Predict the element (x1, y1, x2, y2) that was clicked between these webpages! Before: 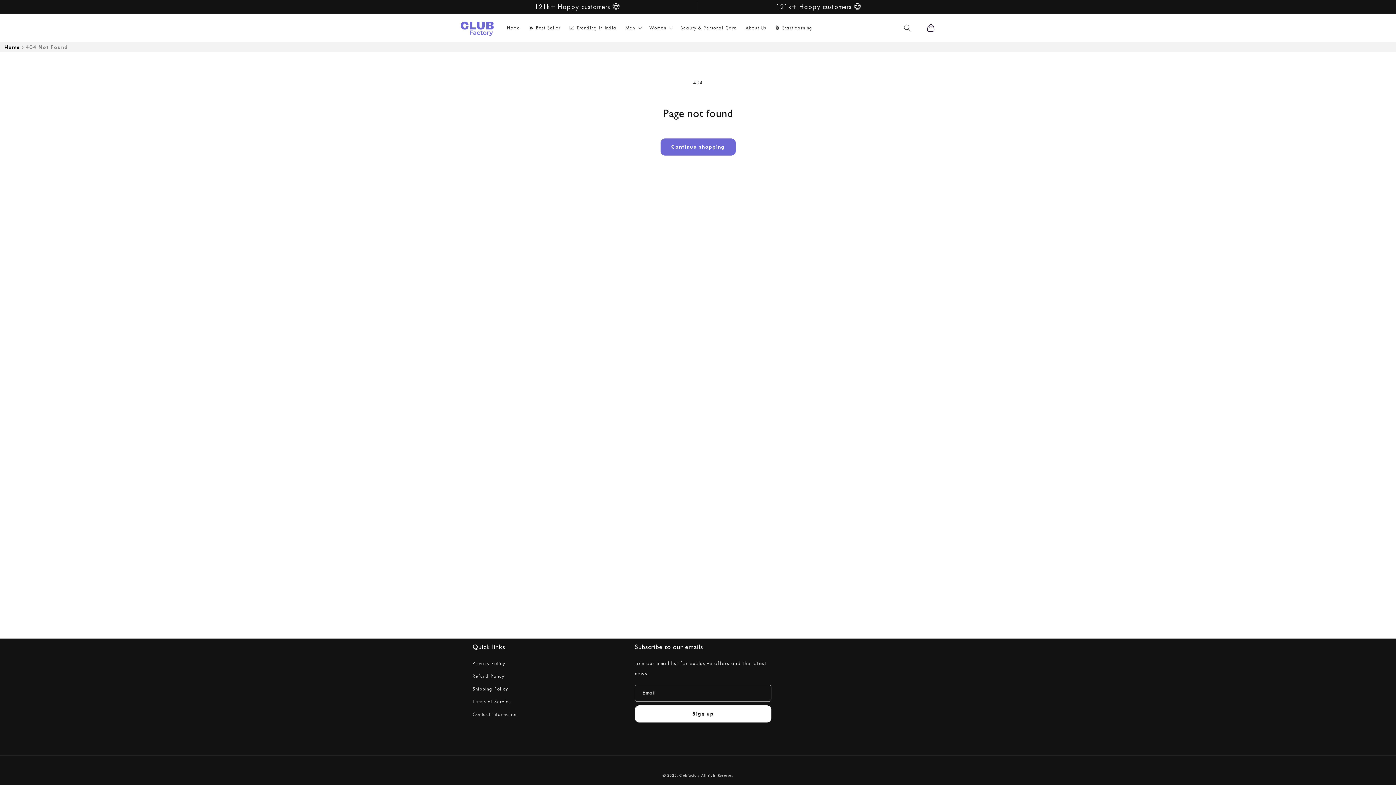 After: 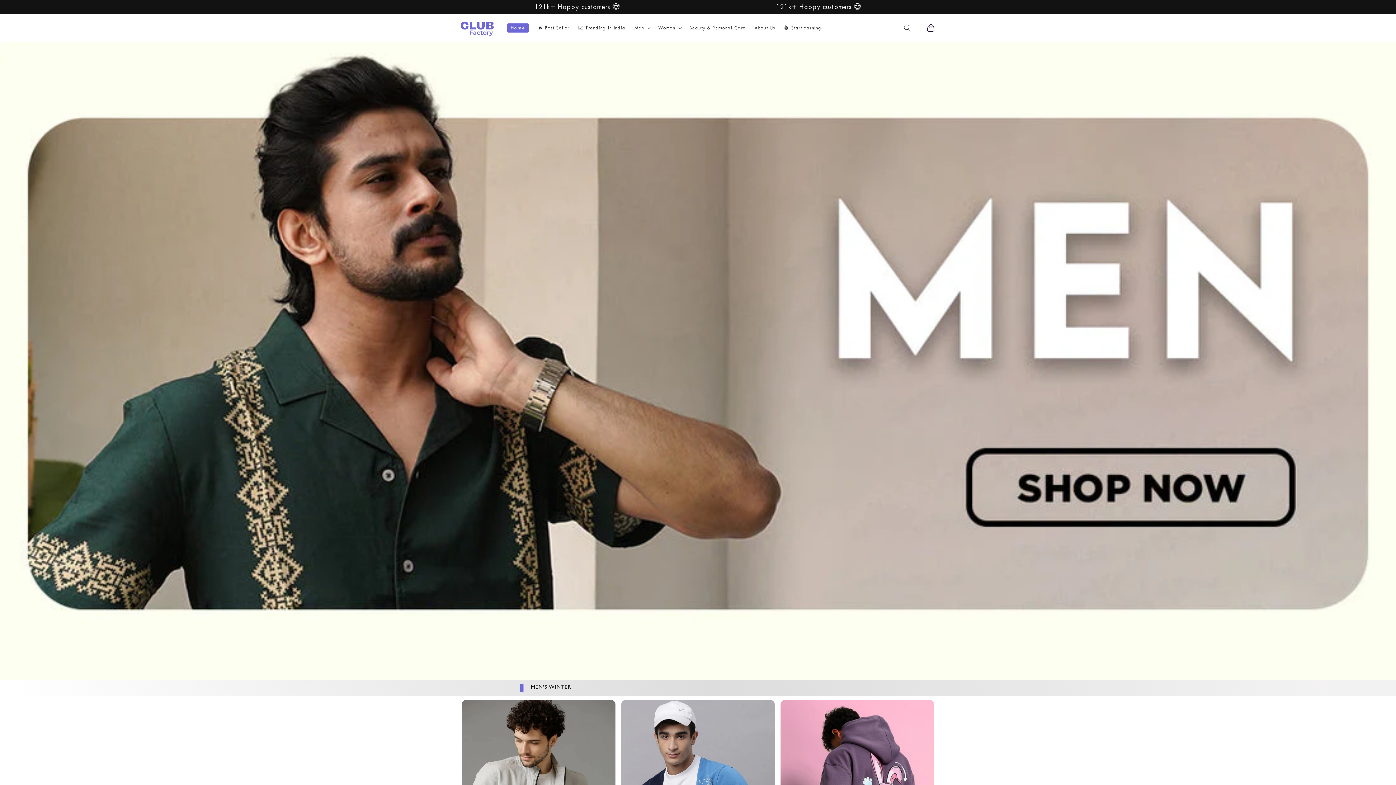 Action: label: Clubfactory bbox: (679, 773, 700, 778)